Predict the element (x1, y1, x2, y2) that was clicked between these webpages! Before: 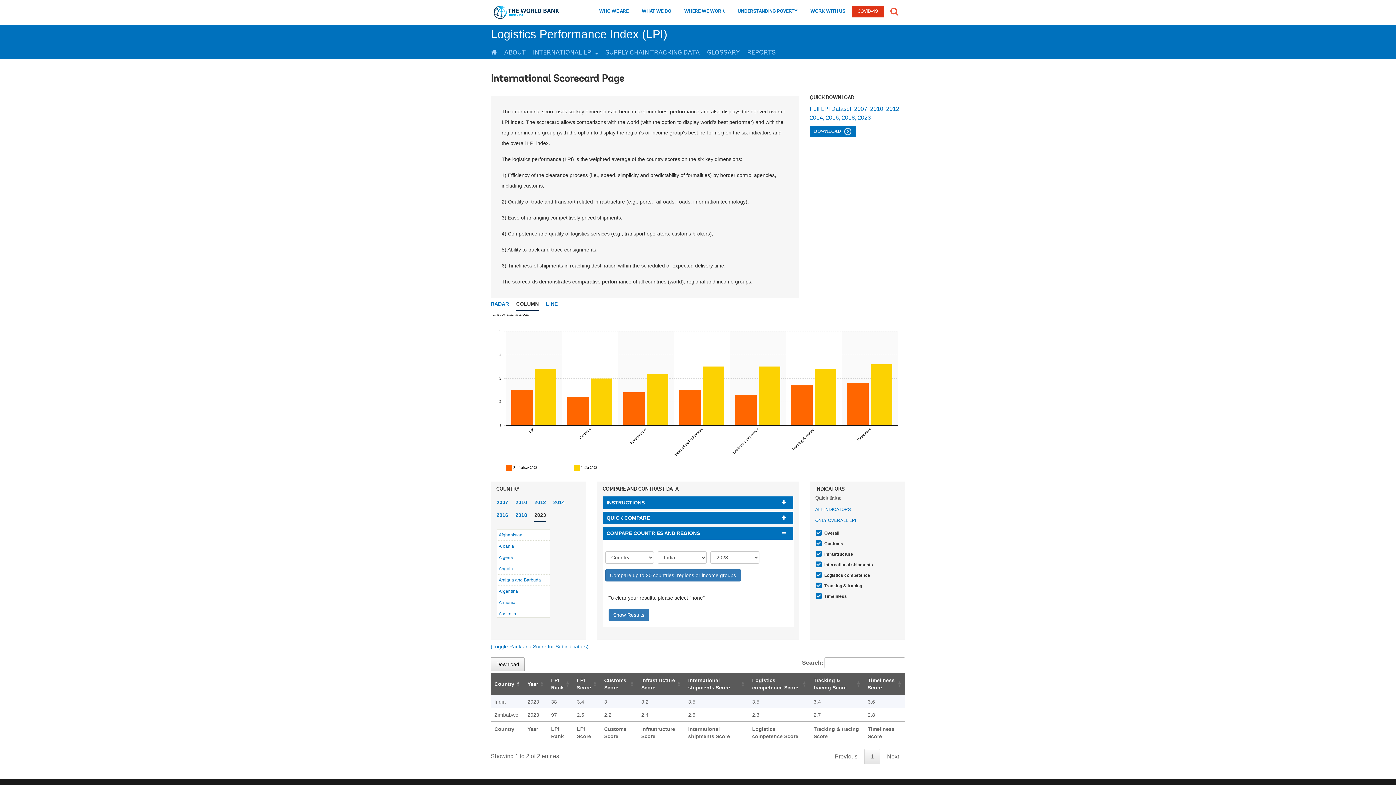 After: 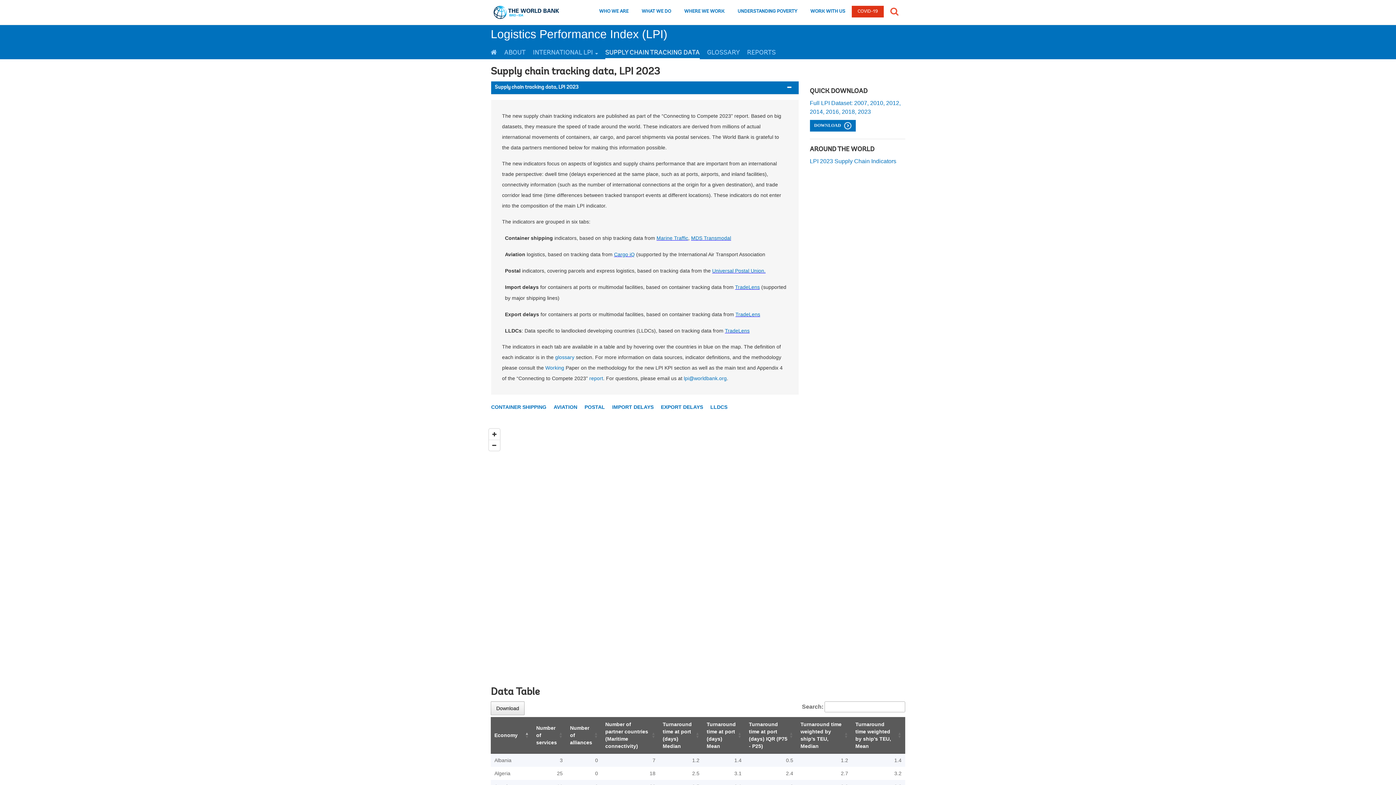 Action: label: SUPPLY CHAIN TRACKING DATA bbox: (605, 43, 700, 59)